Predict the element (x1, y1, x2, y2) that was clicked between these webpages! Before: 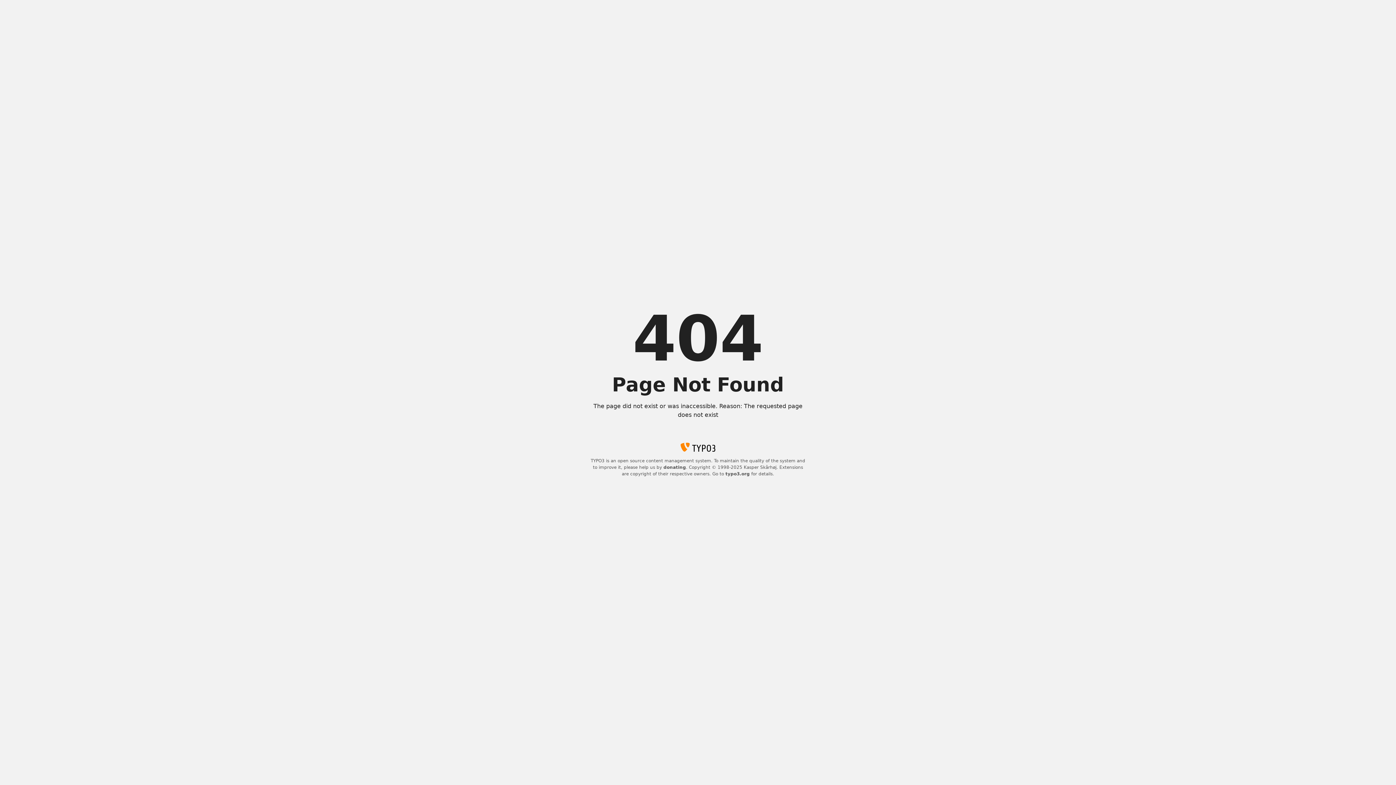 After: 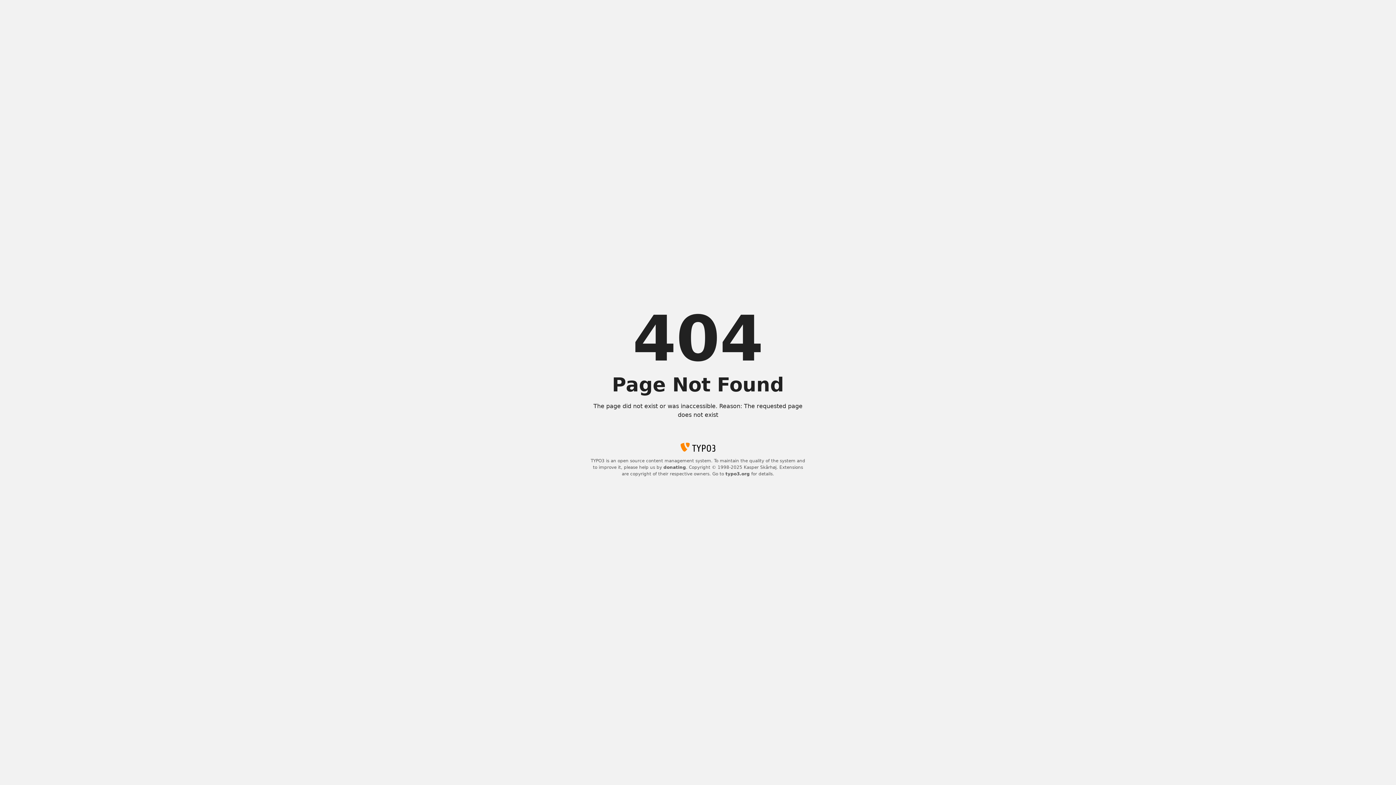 Action: bbox: (725, 471, 750, 476) label: typo3.org